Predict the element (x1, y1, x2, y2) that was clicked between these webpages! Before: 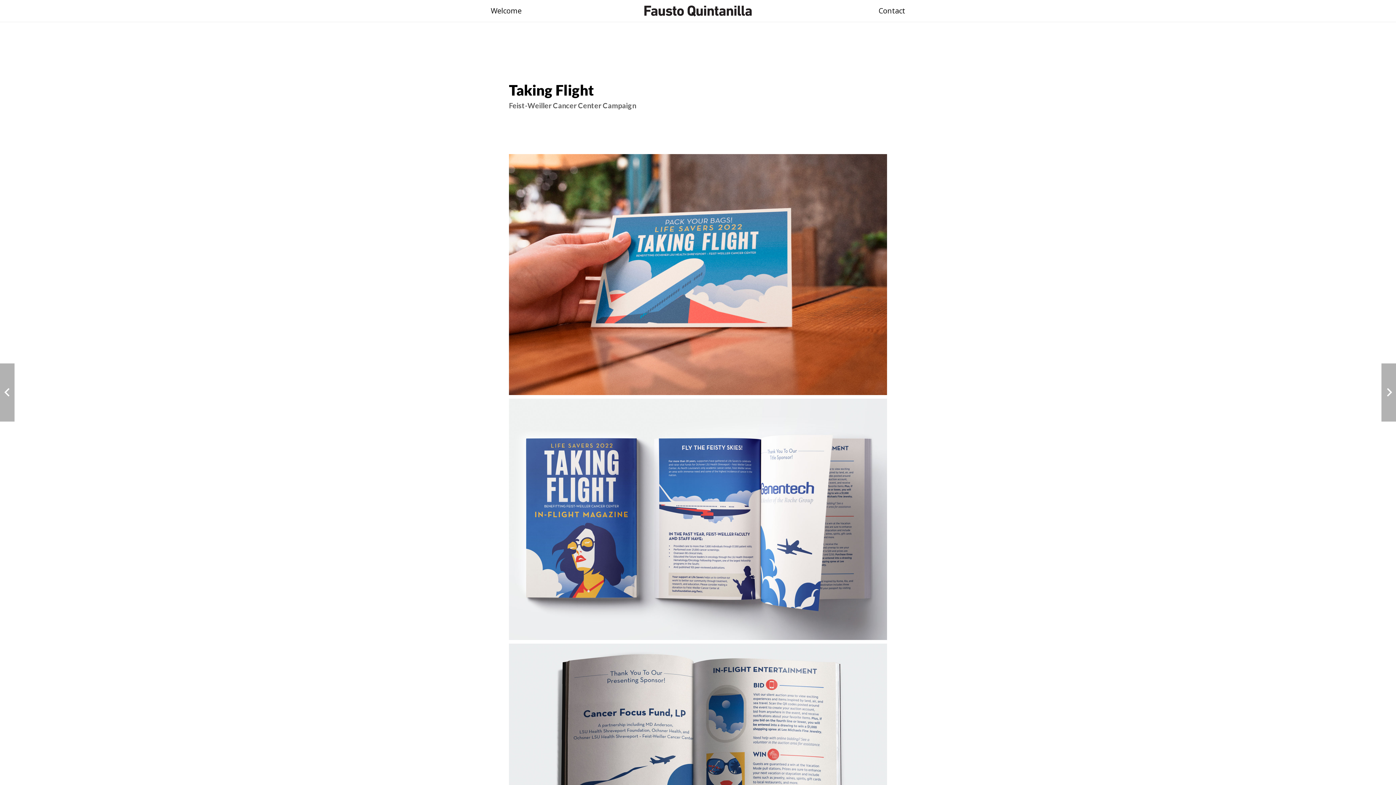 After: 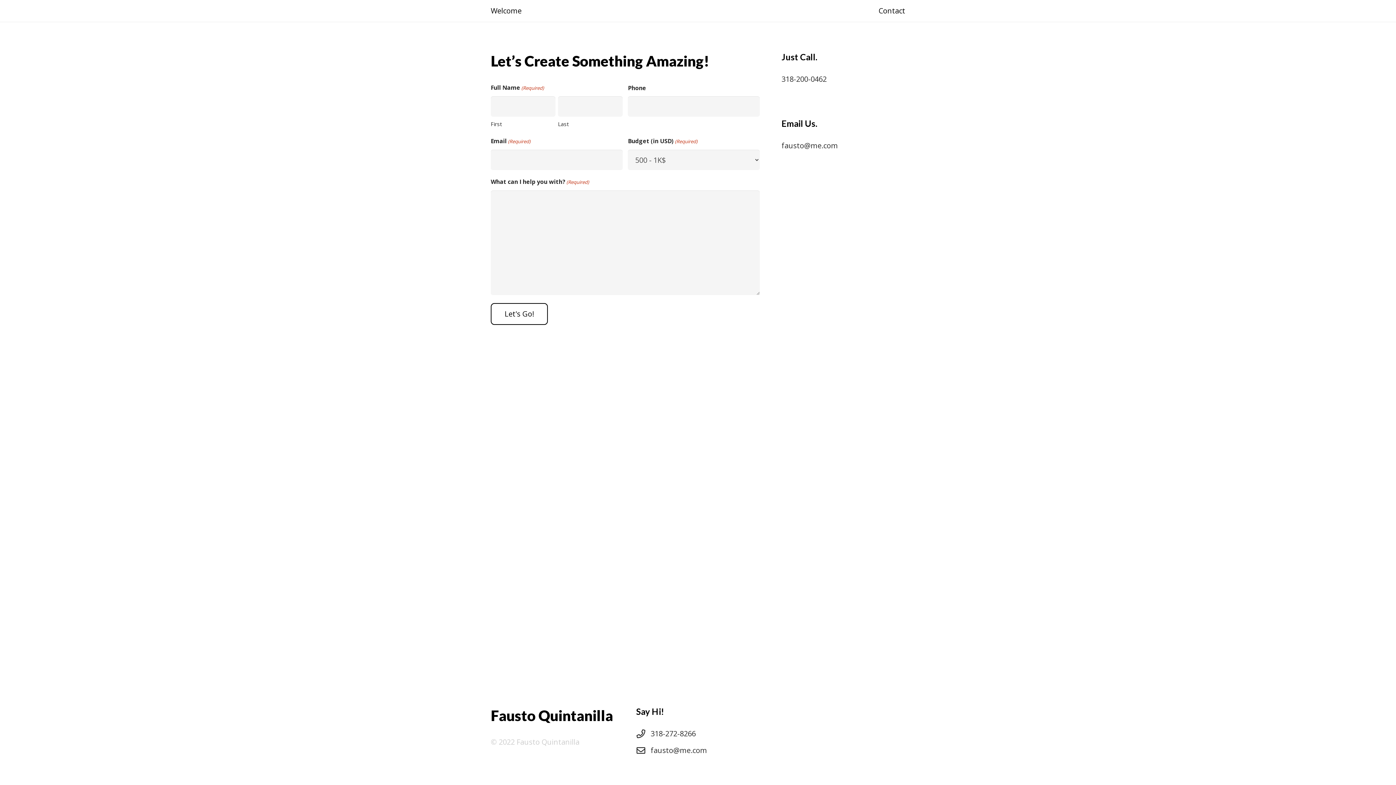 Action: bbox: (878, 5, 905, 15) label: Contact